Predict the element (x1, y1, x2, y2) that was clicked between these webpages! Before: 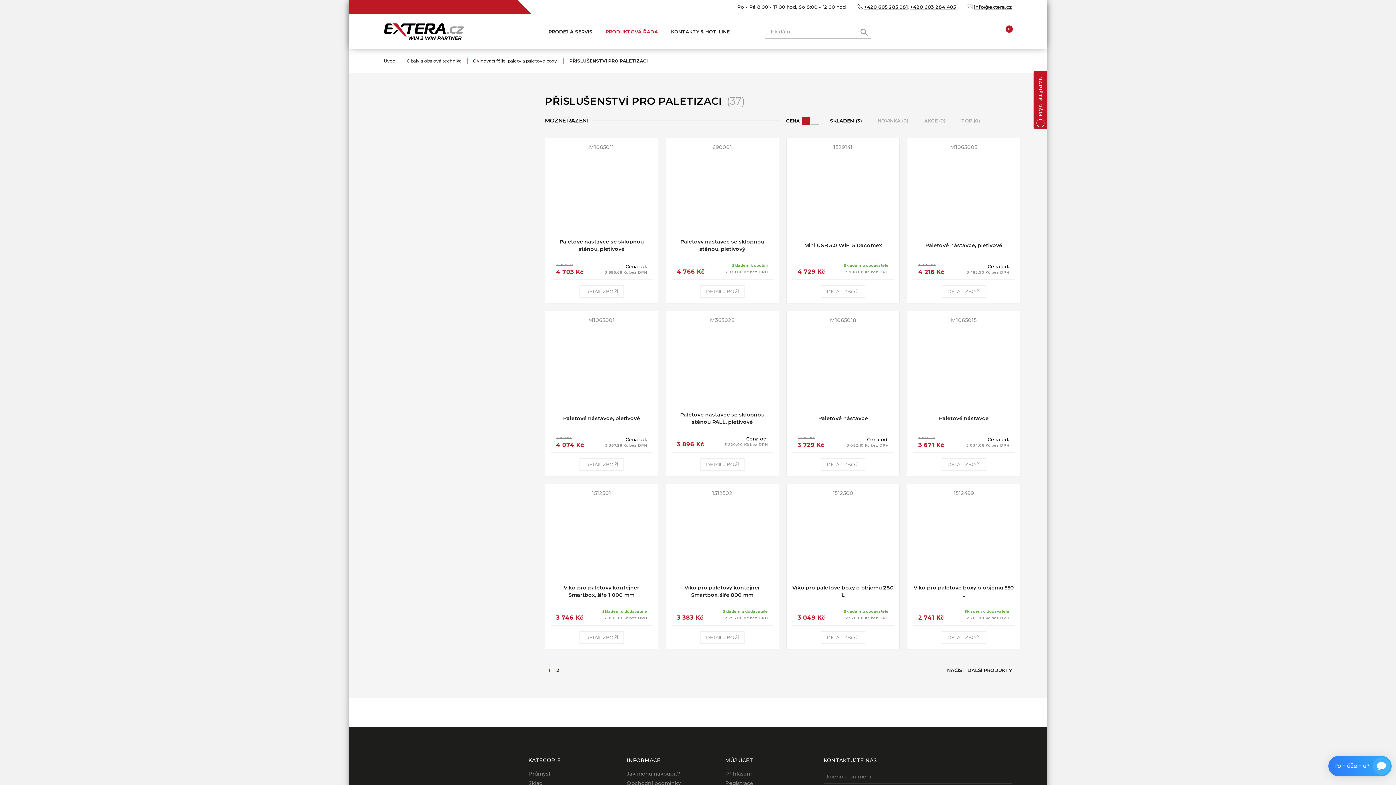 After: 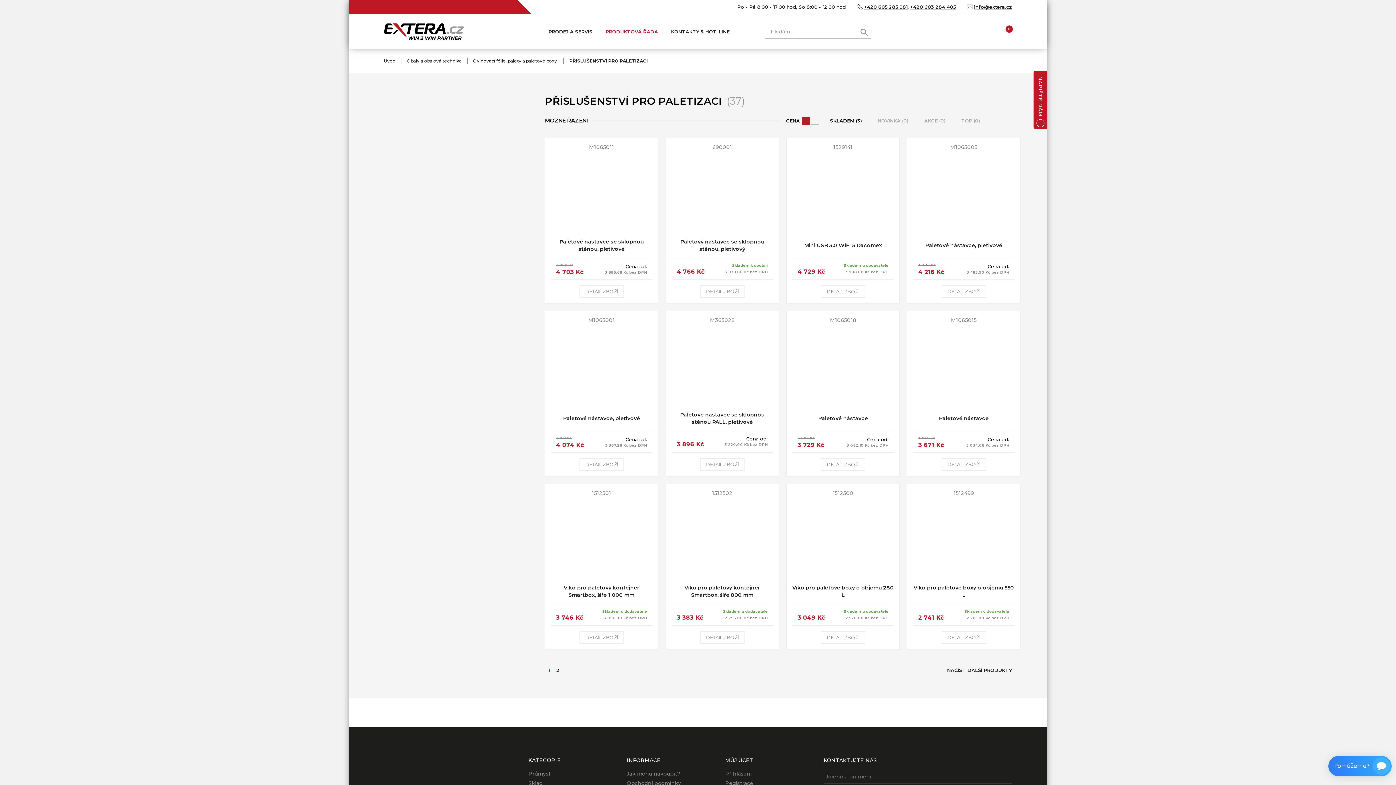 Action: bbox: (504, 172, 514, 183) label: Zobrazit submenu pro Venkovní prostory